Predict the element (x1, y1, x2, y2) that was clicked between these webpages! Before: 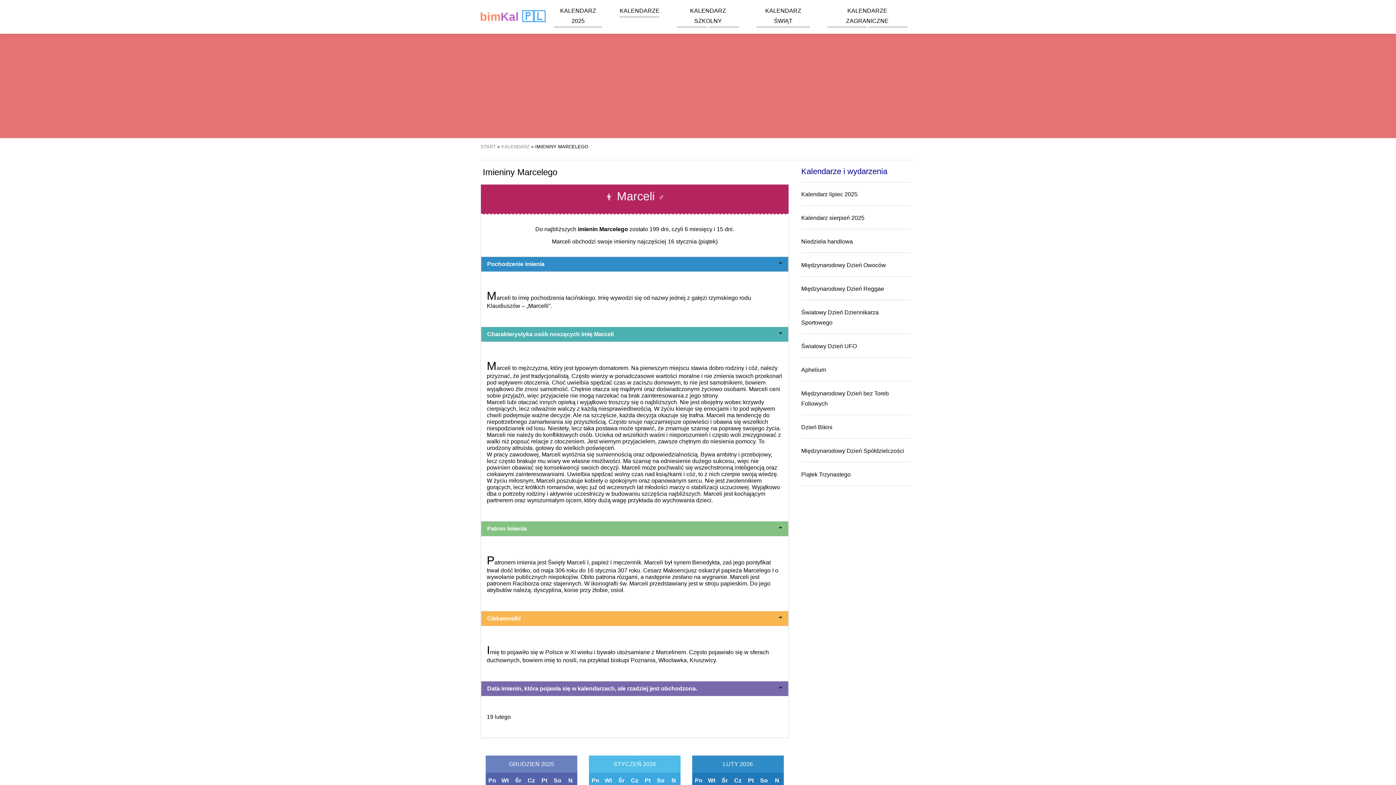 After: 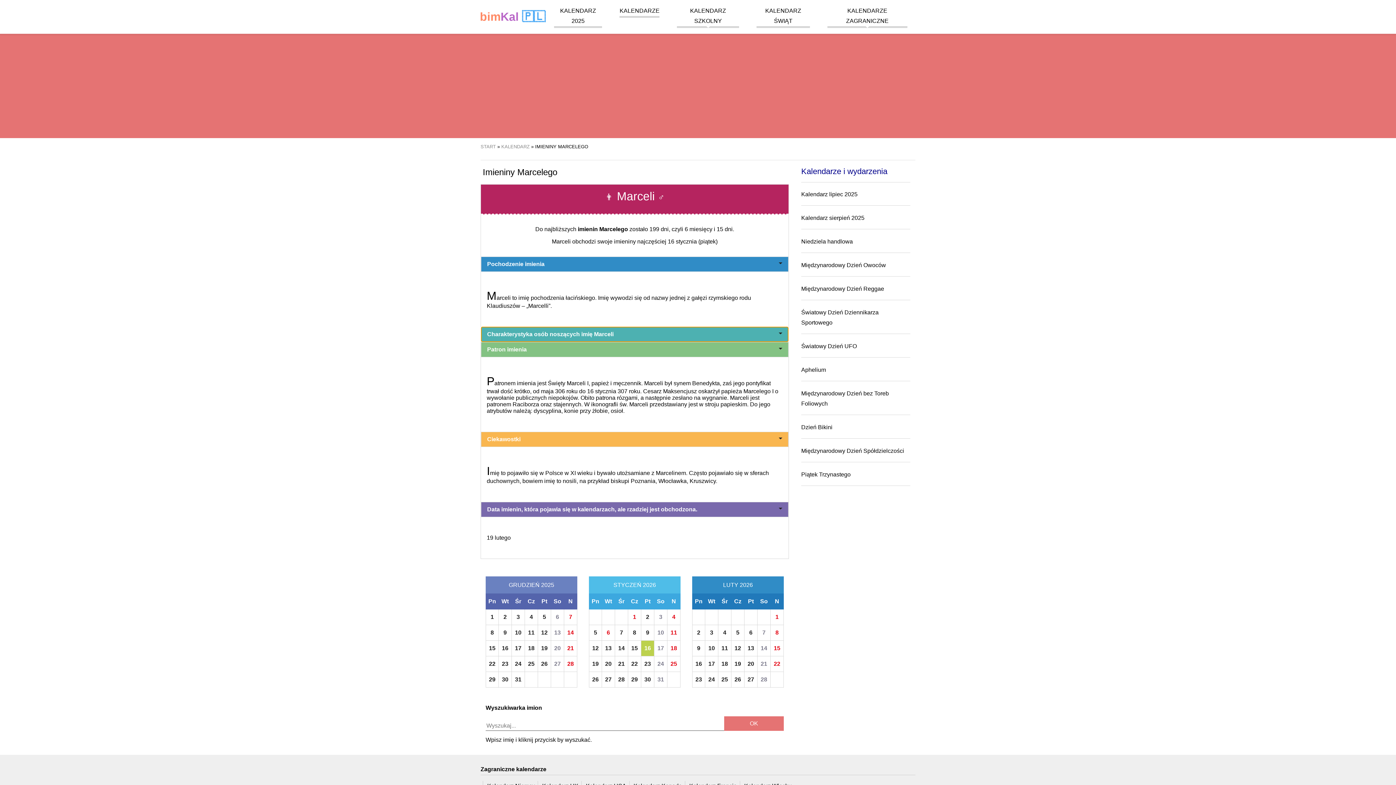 Action: label: Charakterystyka osób noszących imię Marceli bbox: (481, 326, 788, 342)